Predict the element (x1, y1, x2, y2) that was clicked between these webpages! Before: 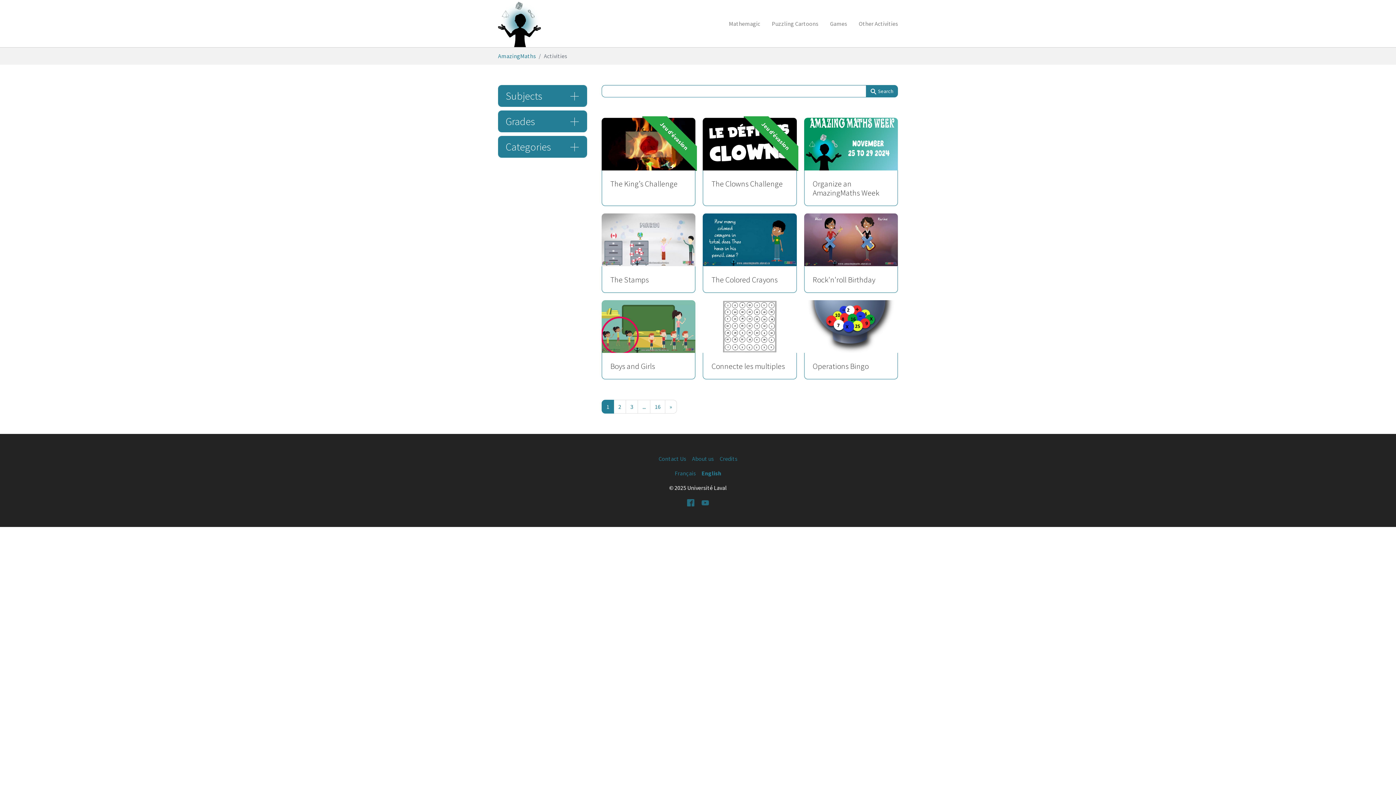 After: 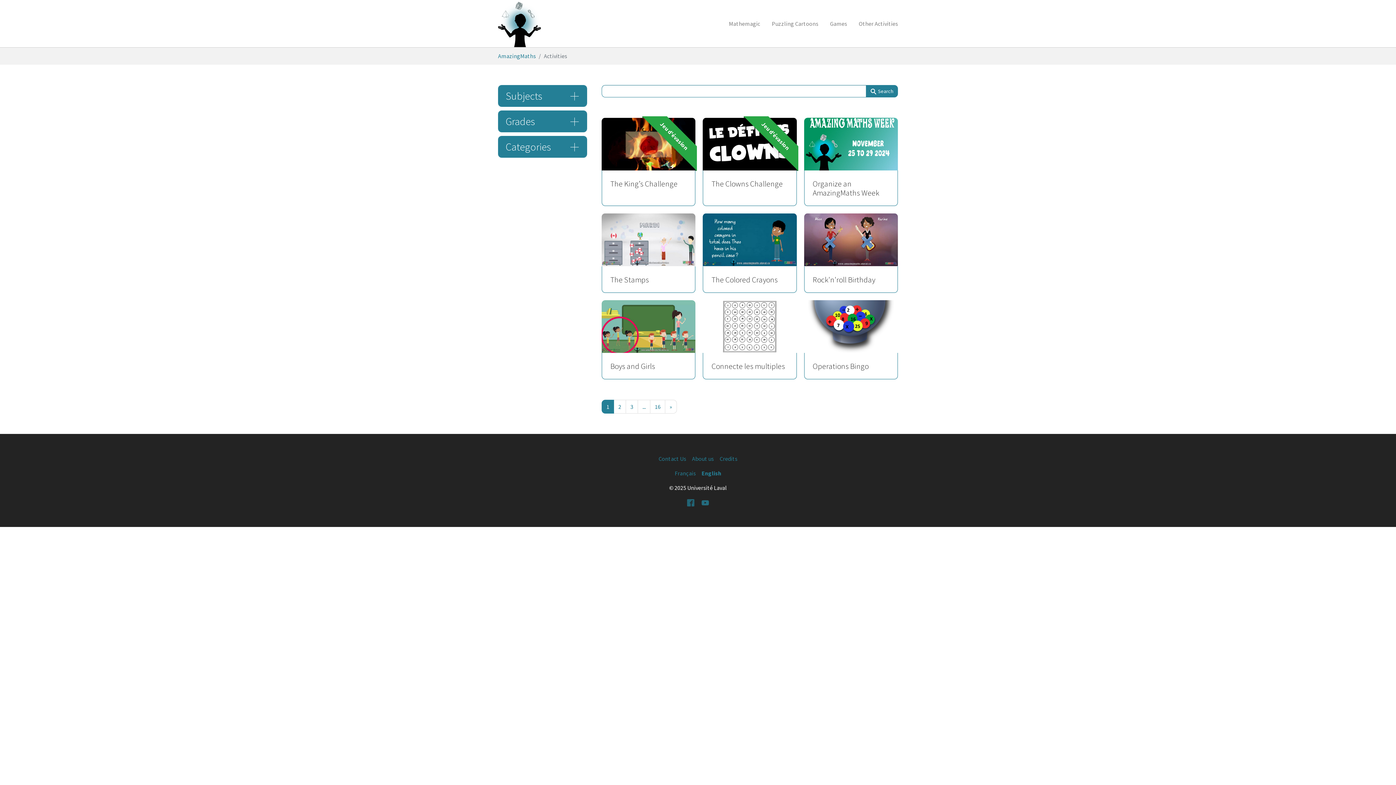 Action: label: Facebook bbox: (686, 498, 695, 506)